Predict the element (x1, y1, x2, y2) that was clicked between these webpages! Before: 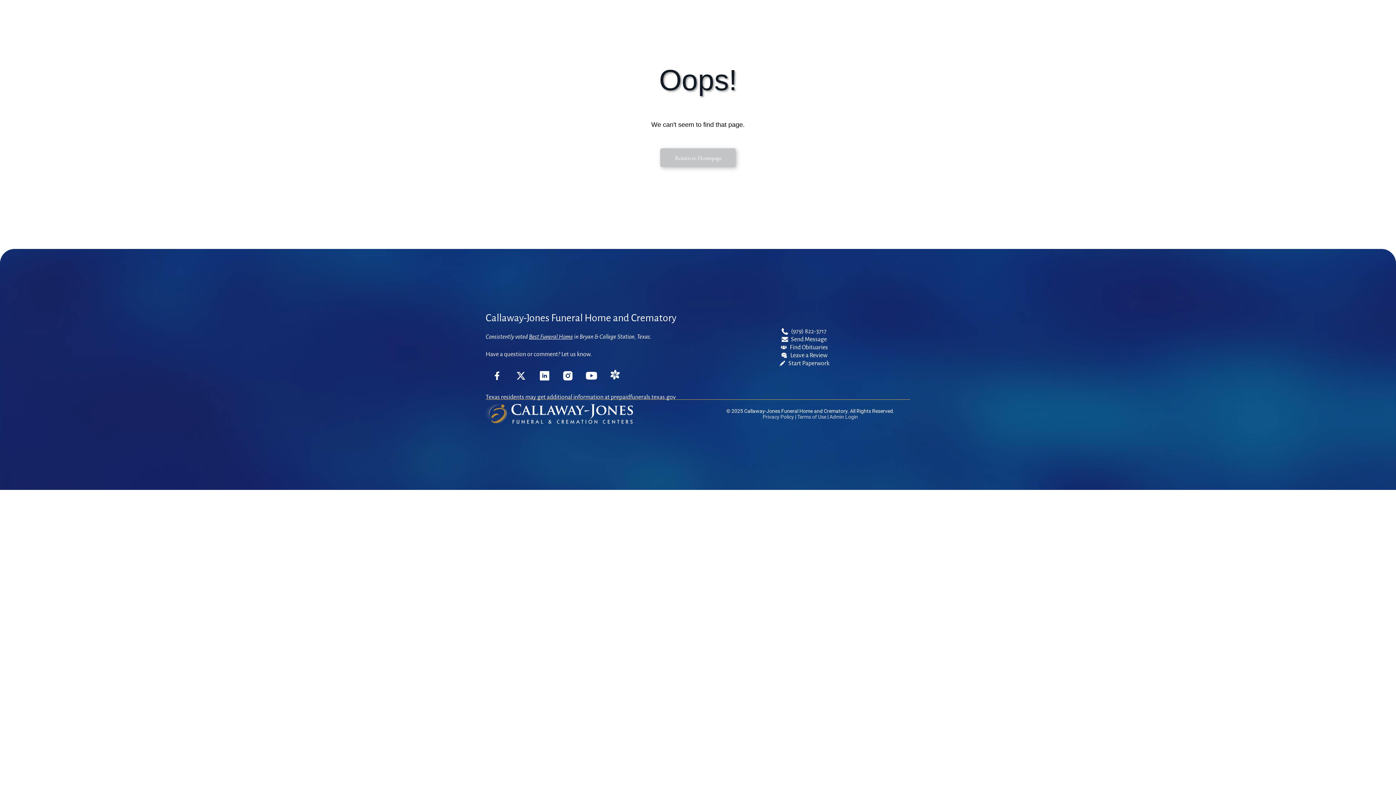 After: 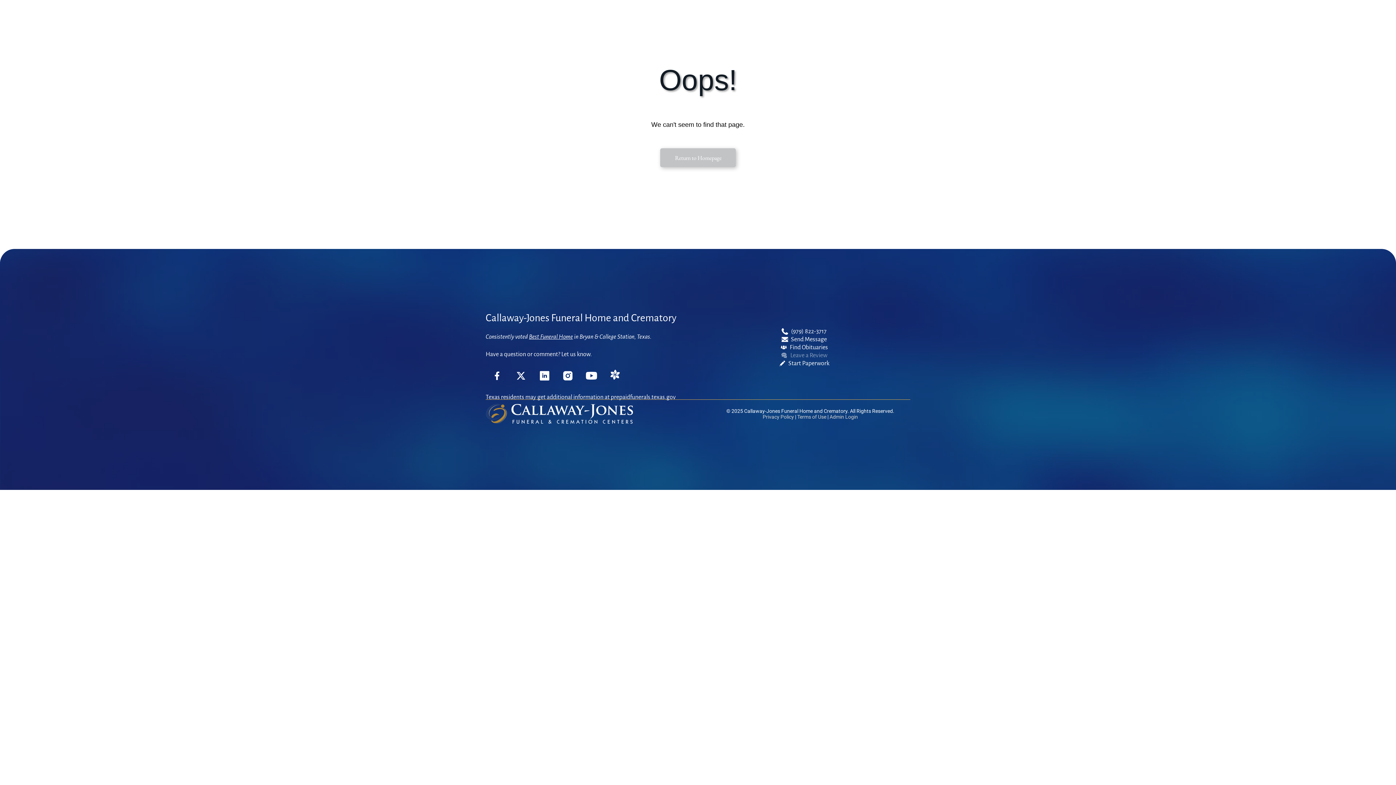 Action: label: Leave a Review bbox: (781, 351, 827, 359)